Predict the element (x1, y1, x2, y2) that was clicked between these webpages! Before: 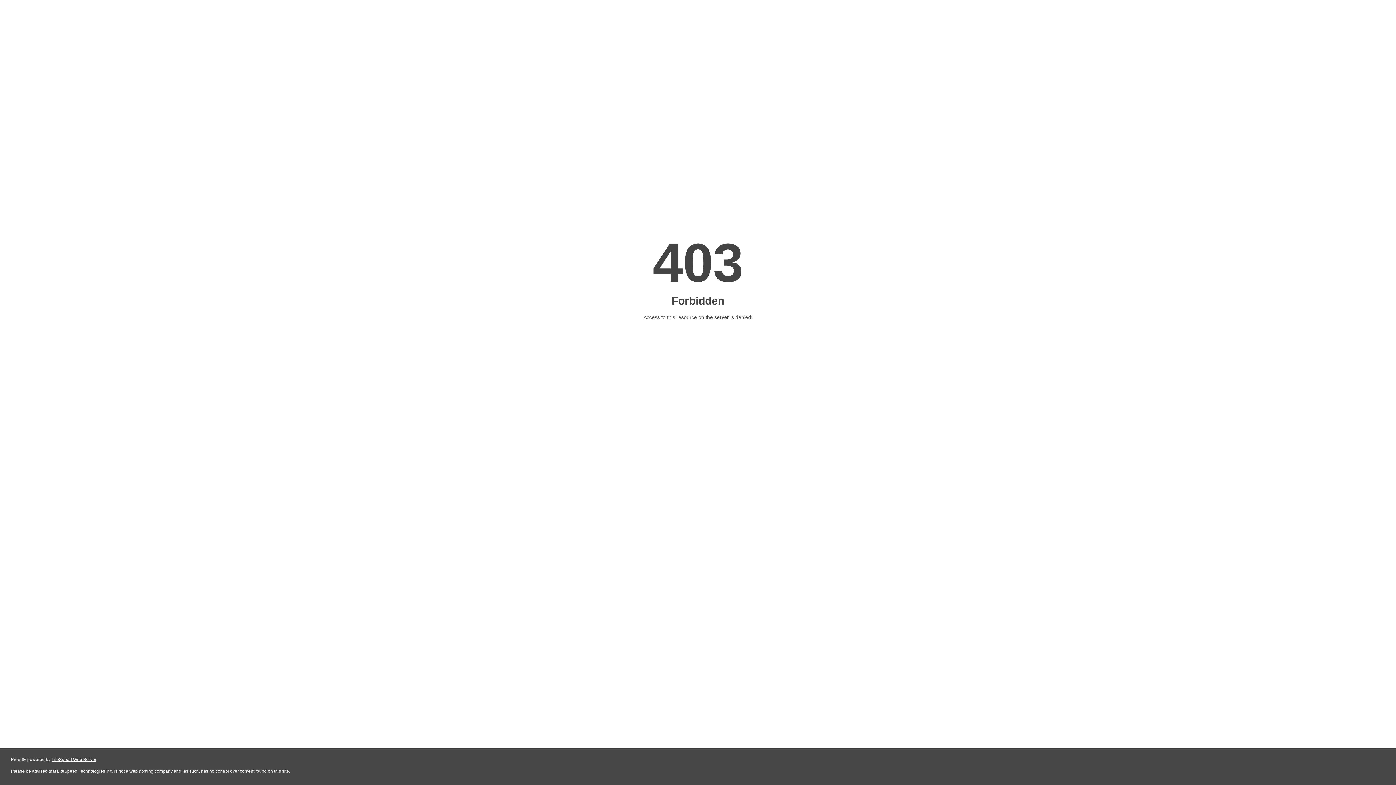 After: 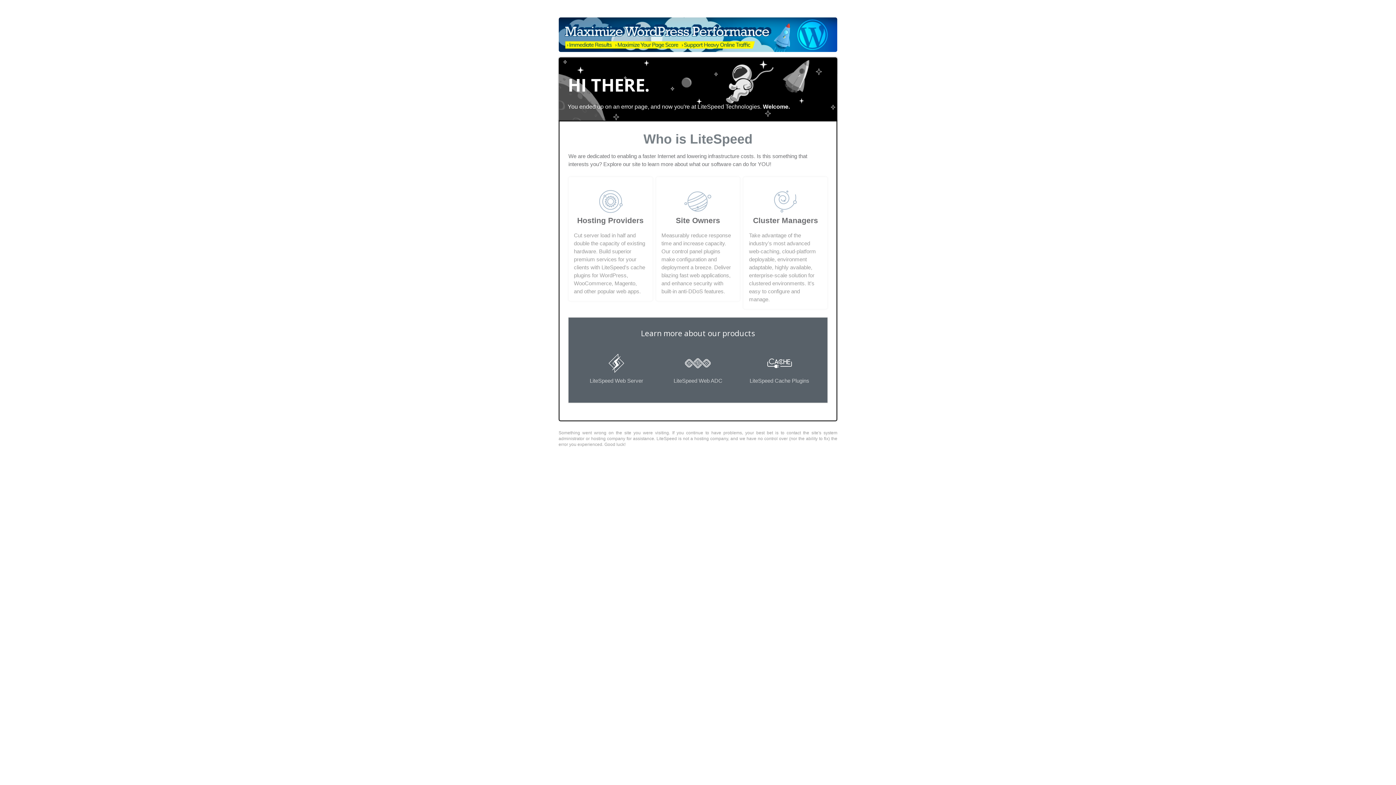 Action: label: LiteSpeed Web Server bbox: (51, 757, 96, 762)